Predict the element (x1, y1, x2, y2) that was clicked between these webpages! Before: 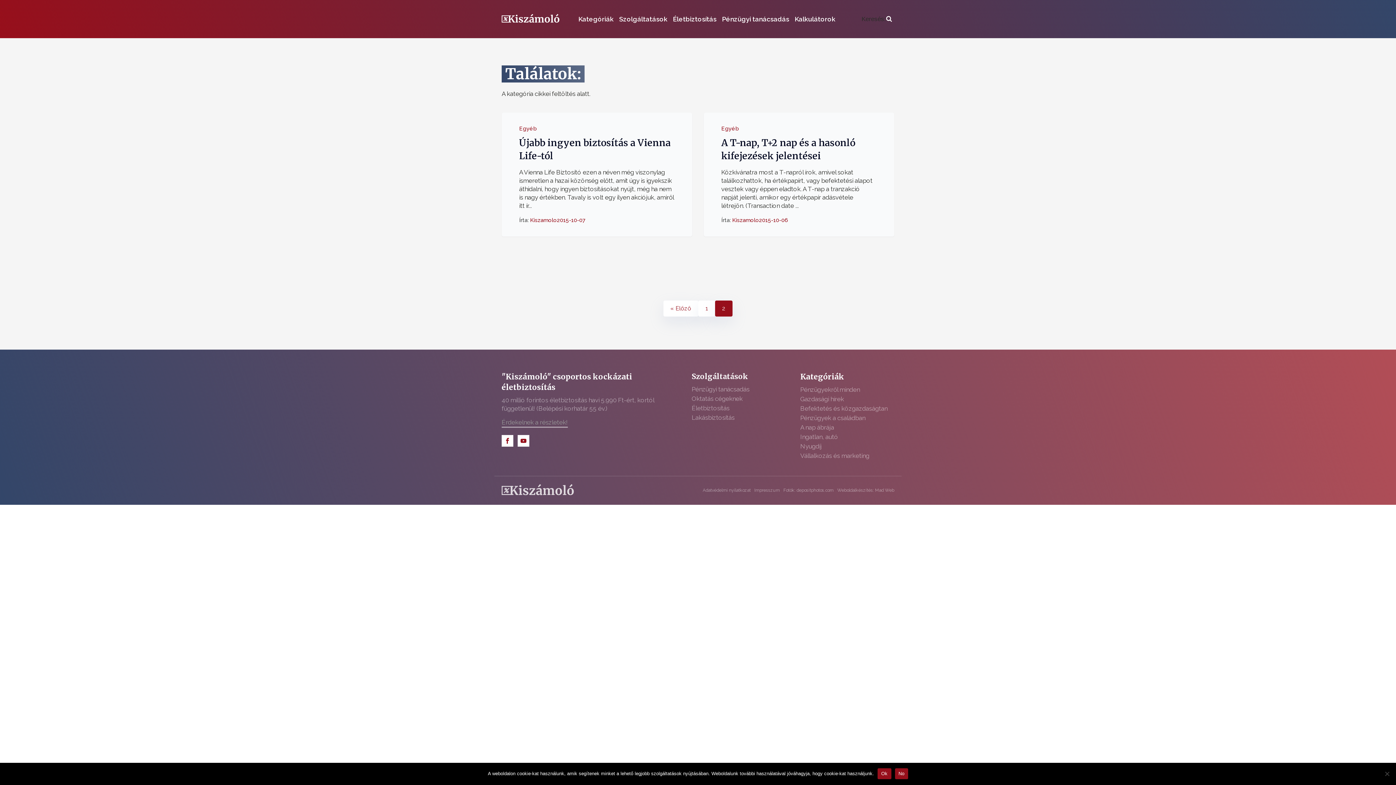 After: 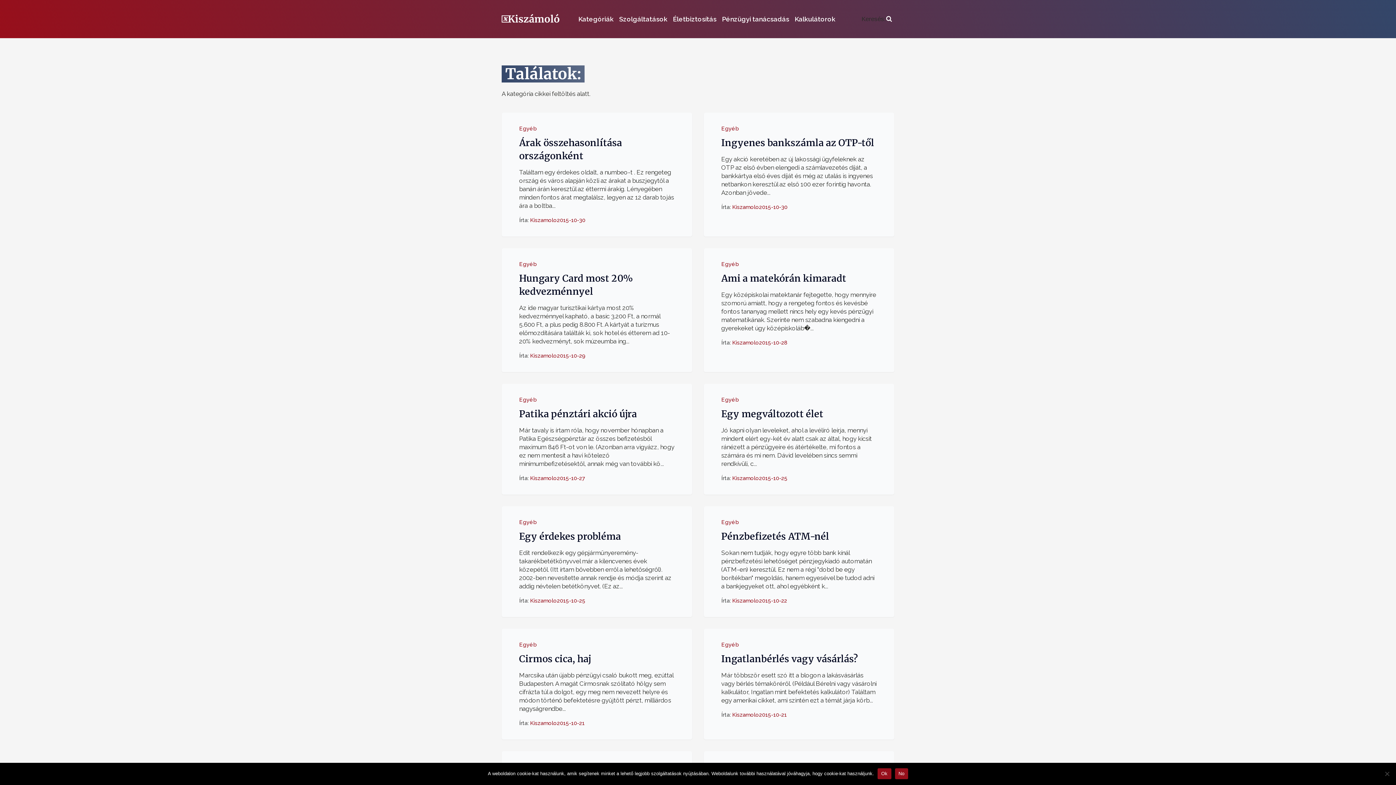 Action: label: « Előző bbox: (663, 300, 698, 316)